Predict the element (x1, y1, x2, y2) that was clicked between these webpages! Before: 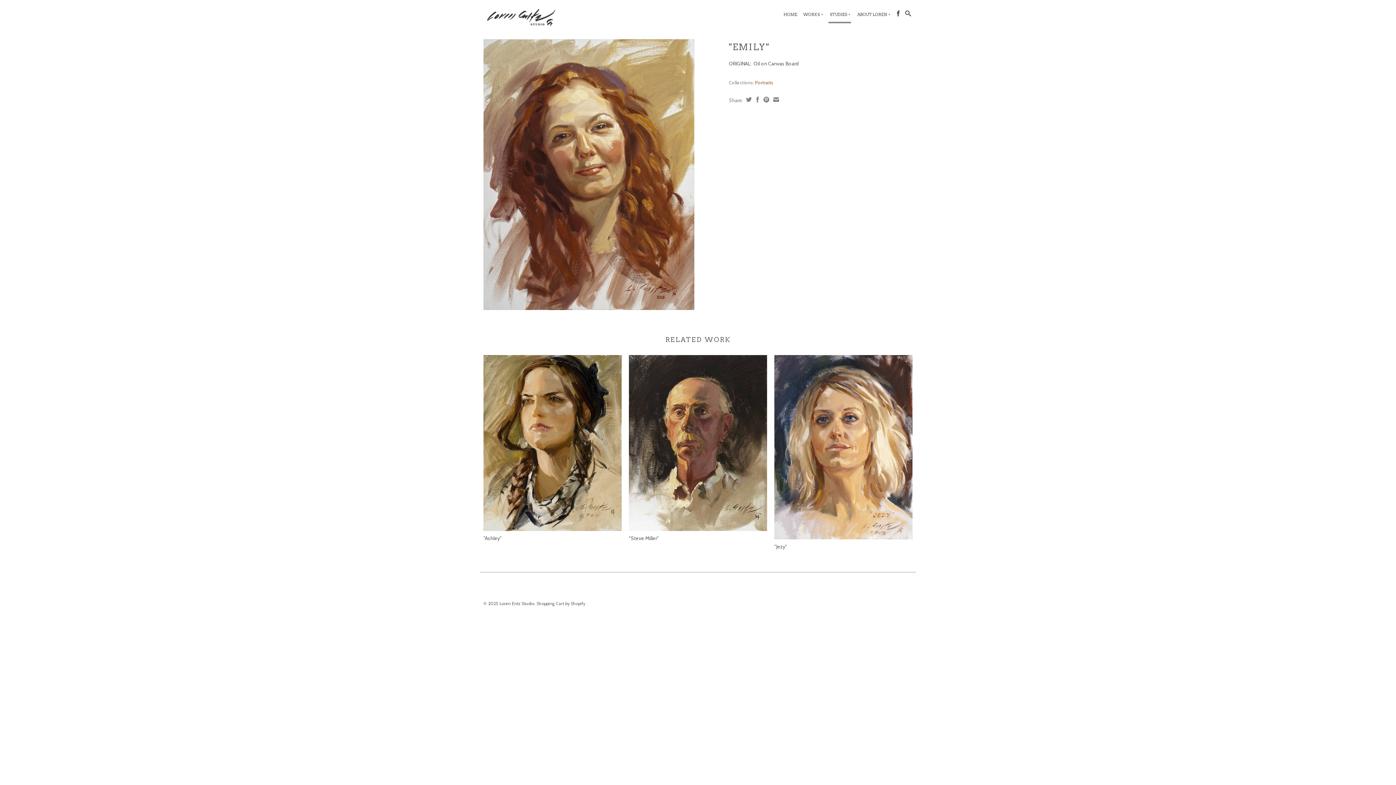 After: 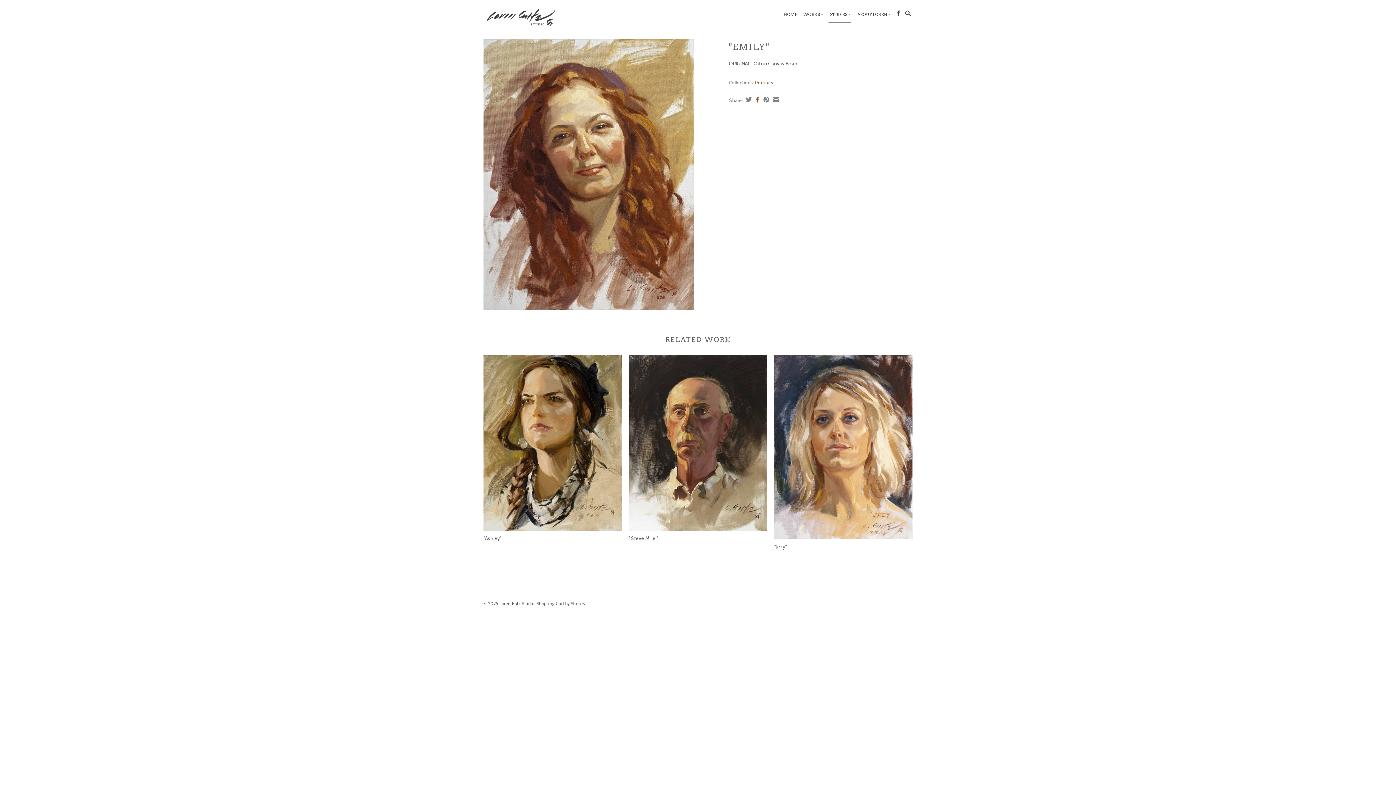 Action: bbox: (753, 96, 760, 102)